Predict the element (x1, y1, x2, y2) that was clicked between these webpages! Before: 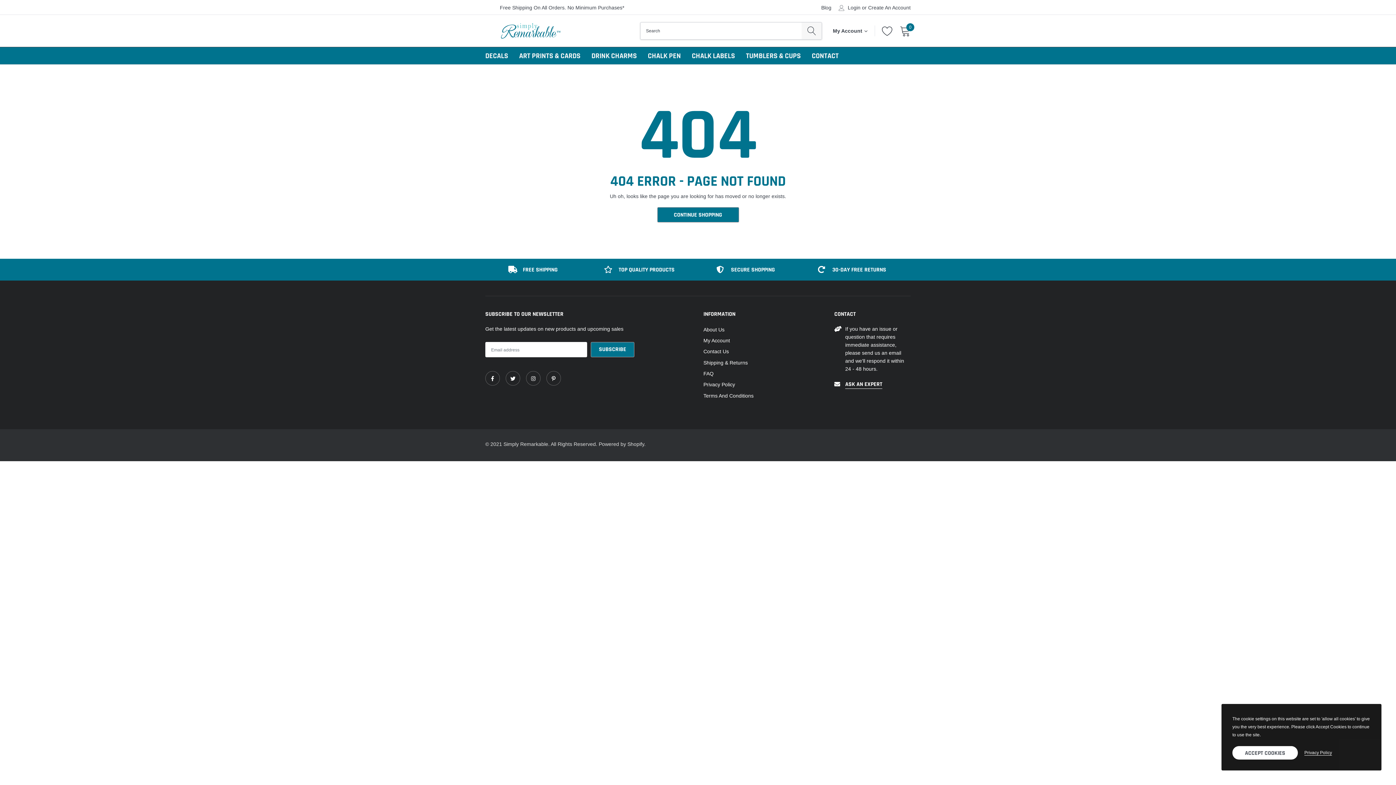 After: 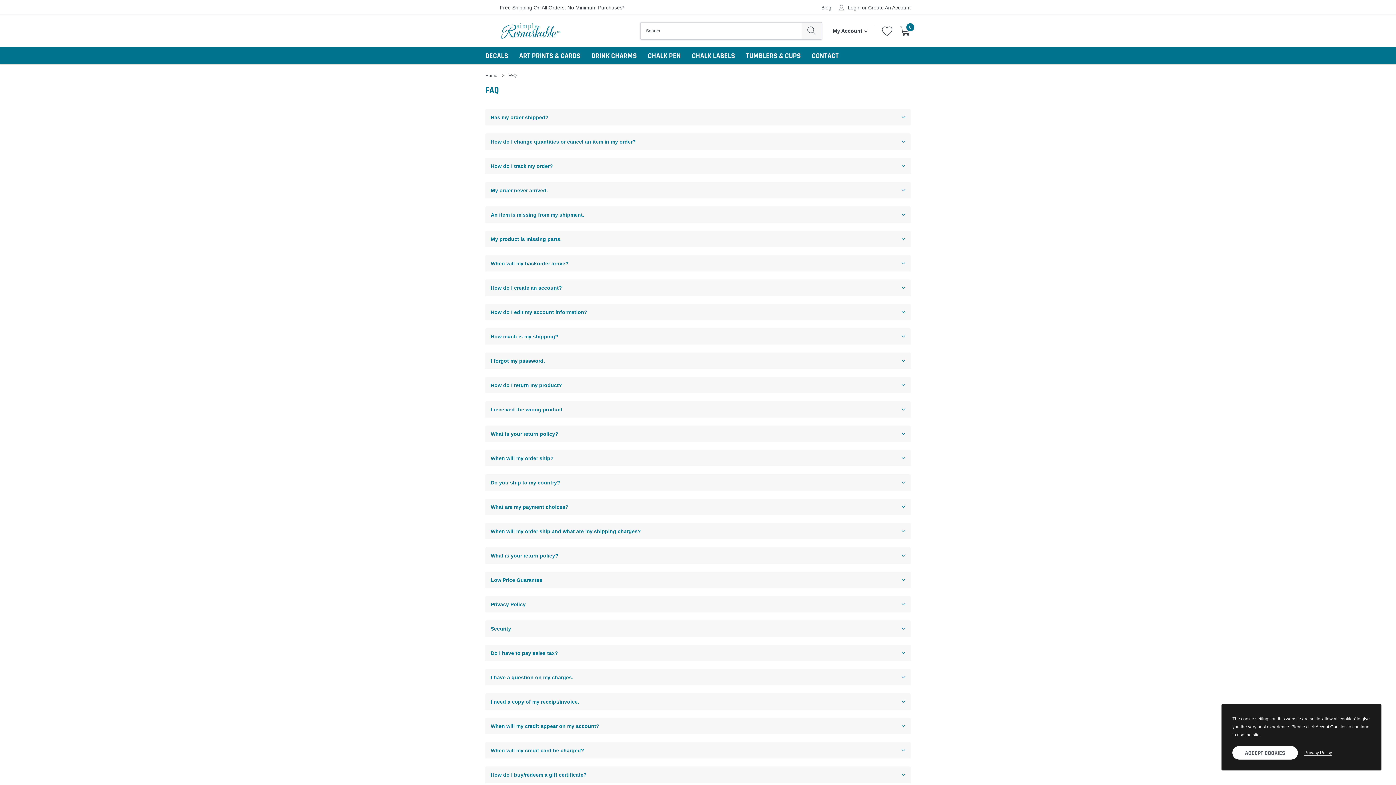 Action: bbox: (703, 369, 713, 377) label: FAQ